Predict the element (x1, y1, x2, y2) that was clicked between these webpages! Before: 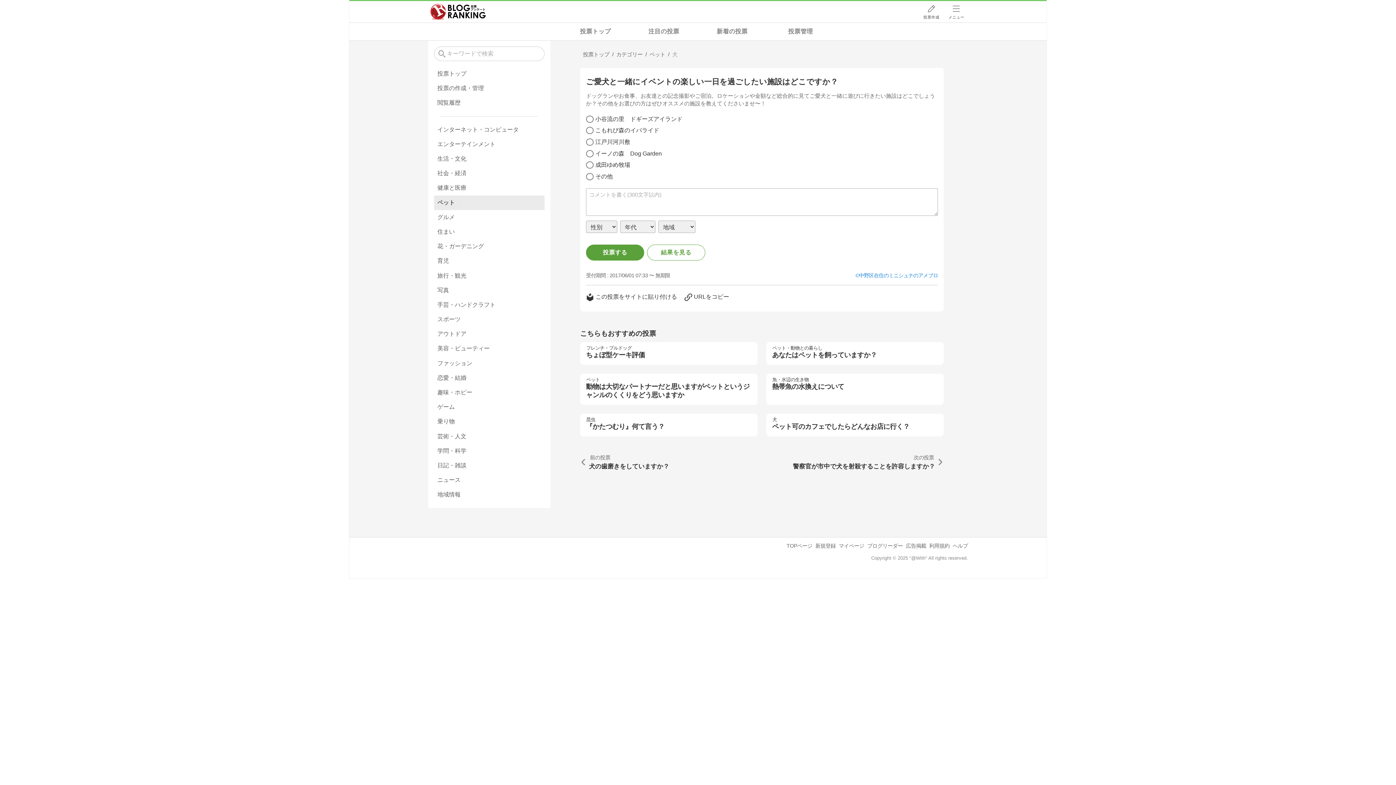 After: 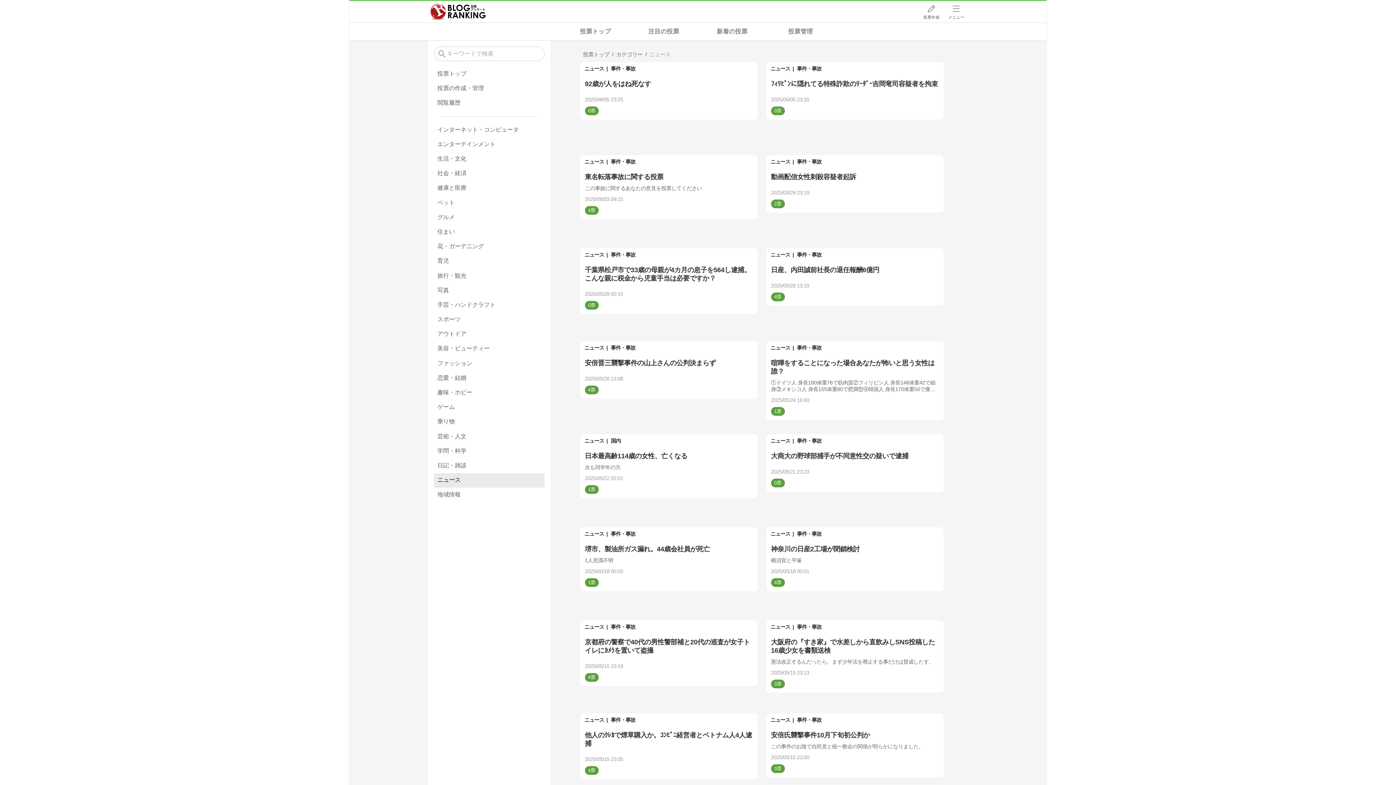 Action: label: ニュース bbox: (434, 473, 544, 487)